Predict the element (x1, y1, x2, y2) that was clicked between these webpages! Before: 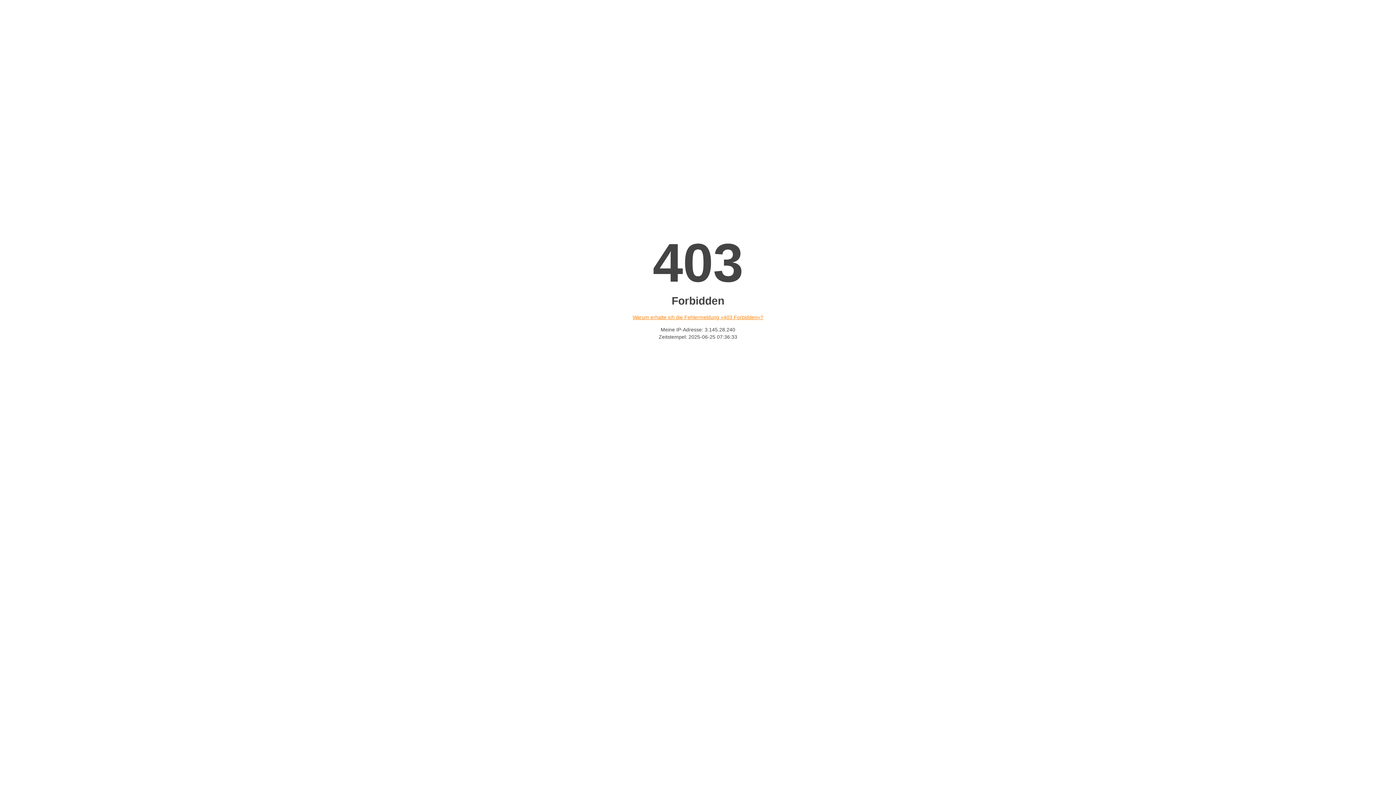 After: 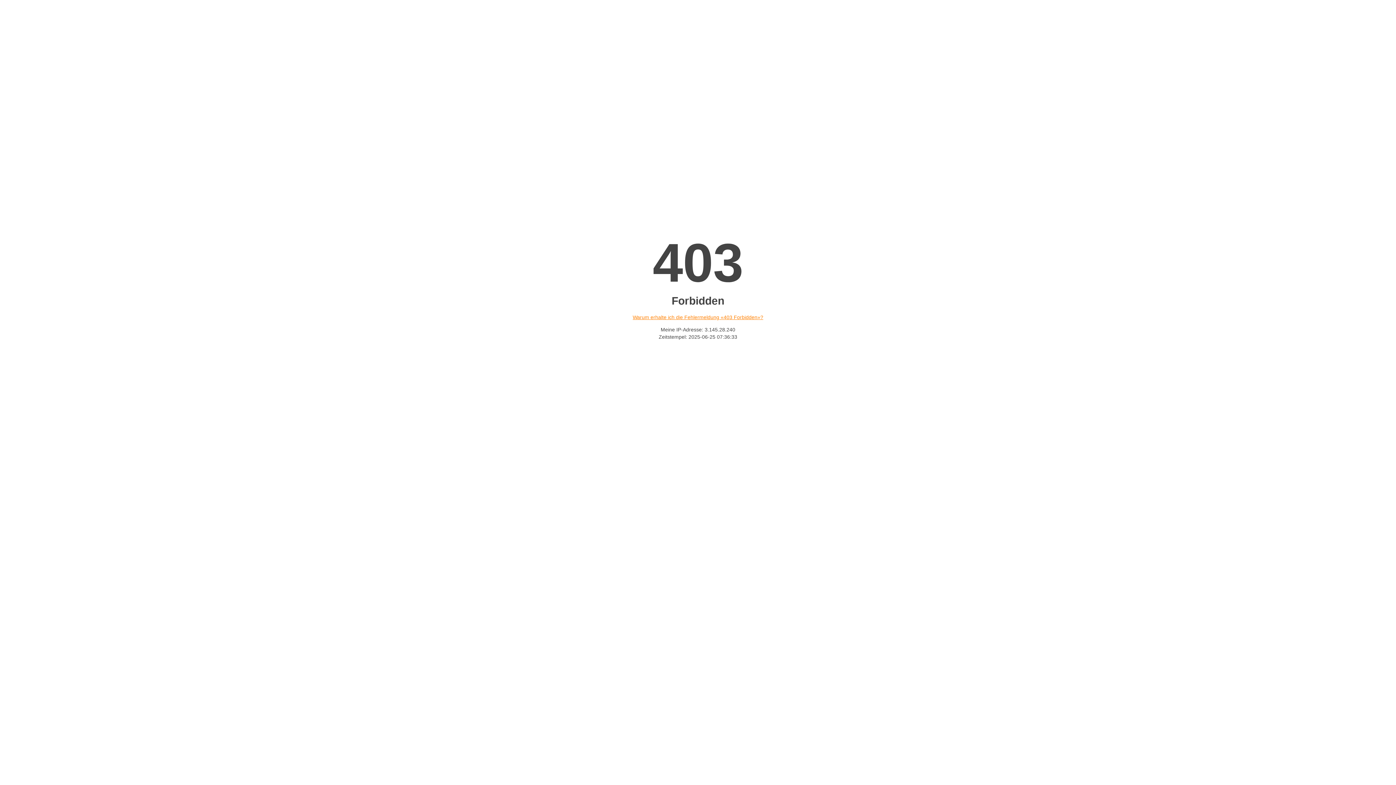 Action: label: Warum erhalte ich die Fehlermeldung «403 Forbidden»? bbox: (632, 314, 763, 320)